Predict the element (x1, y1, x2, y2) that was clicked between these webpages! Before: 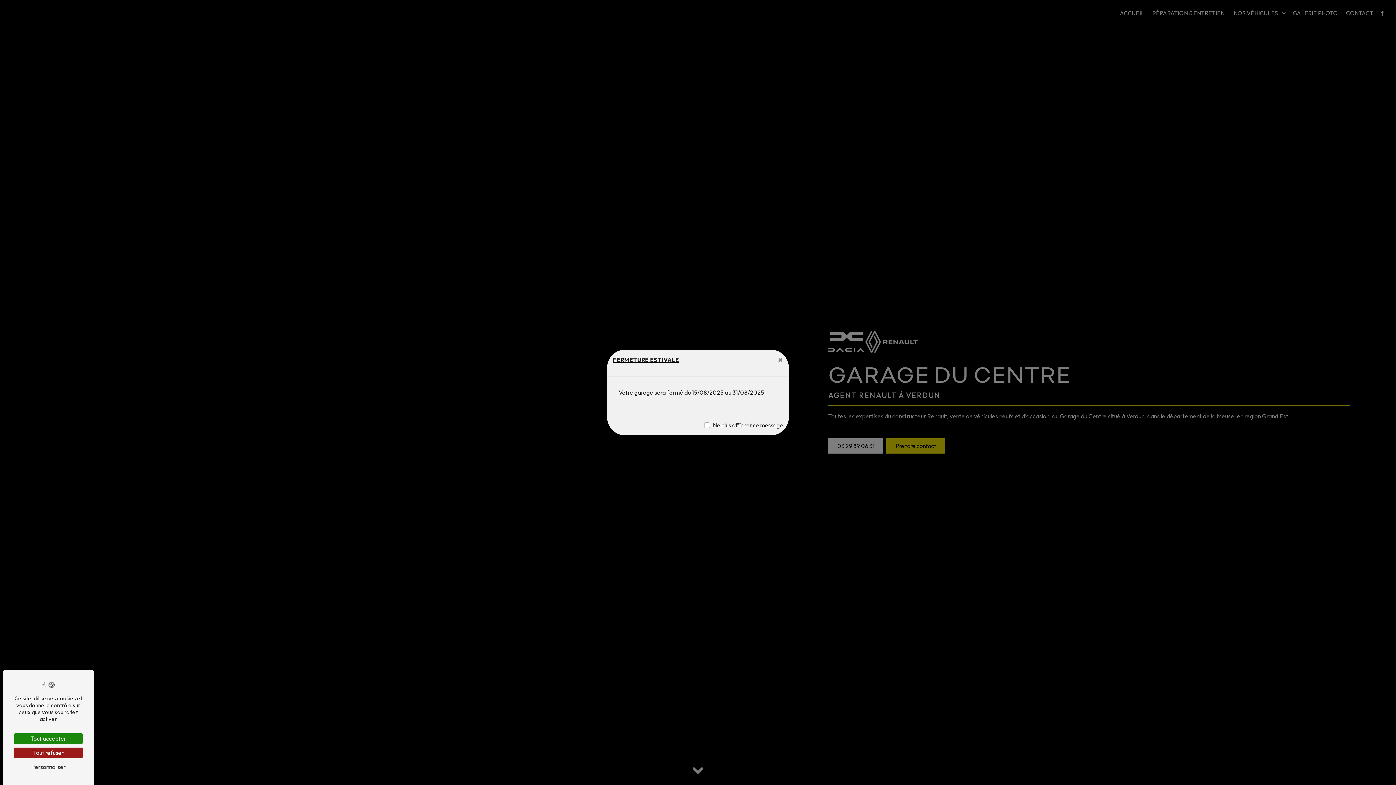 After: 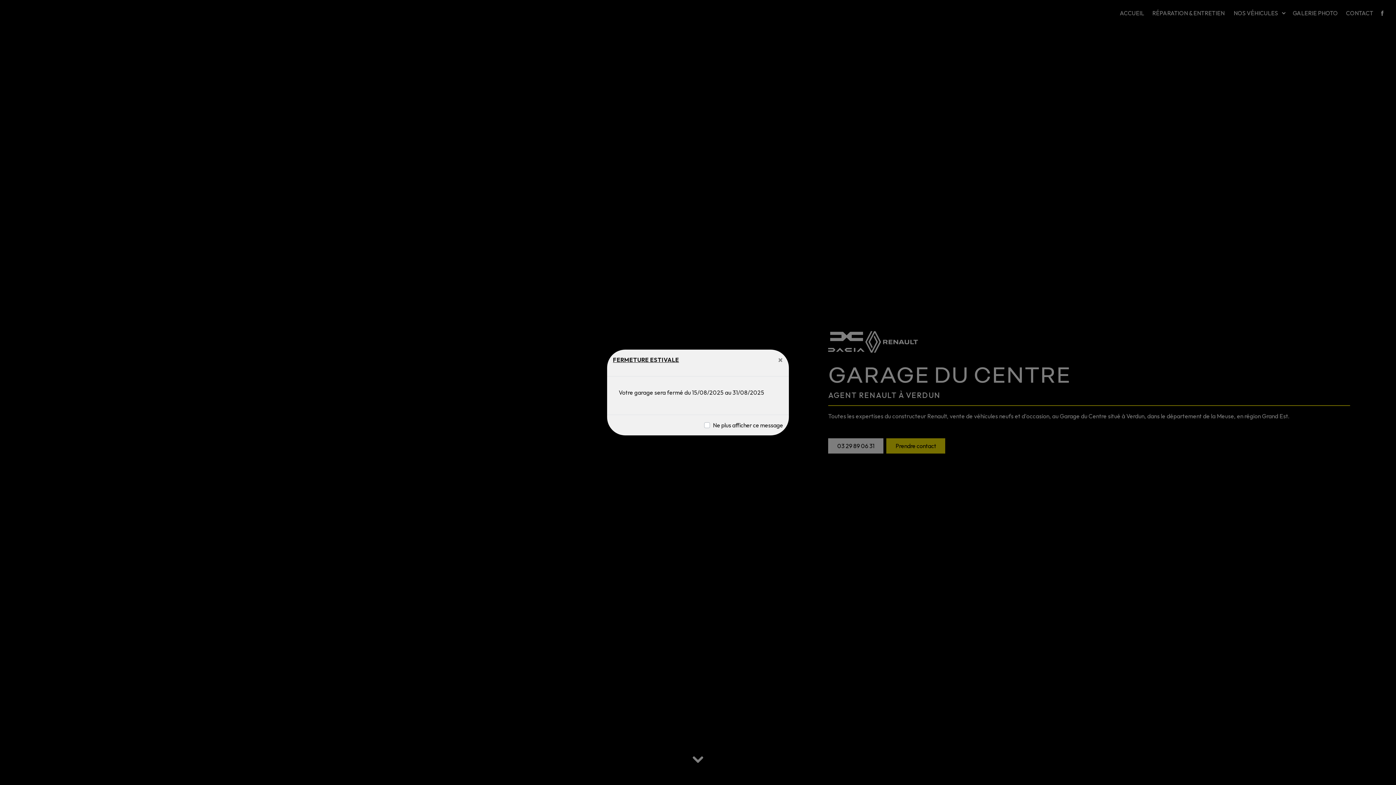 Action: bbox: (13, 733, 82, 744) label: Tout accepter